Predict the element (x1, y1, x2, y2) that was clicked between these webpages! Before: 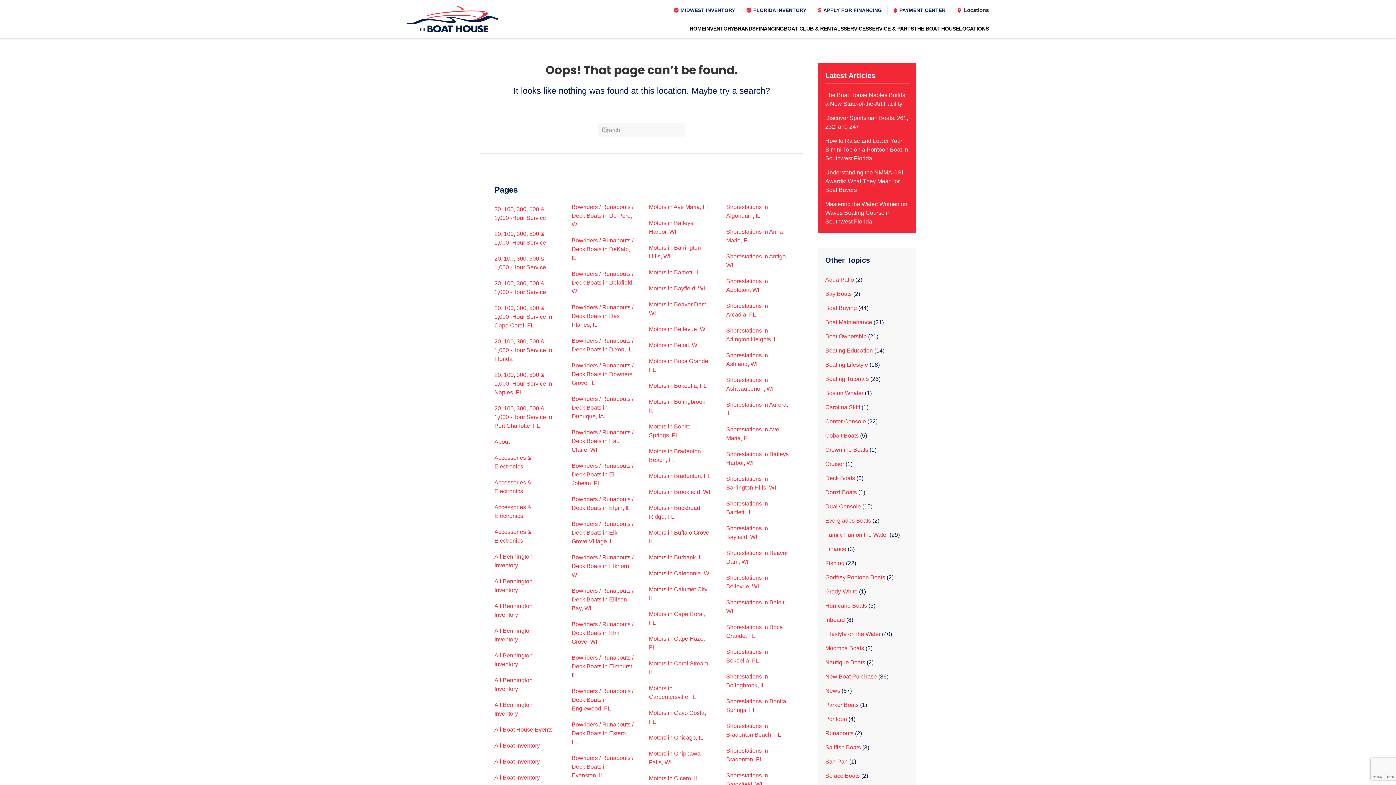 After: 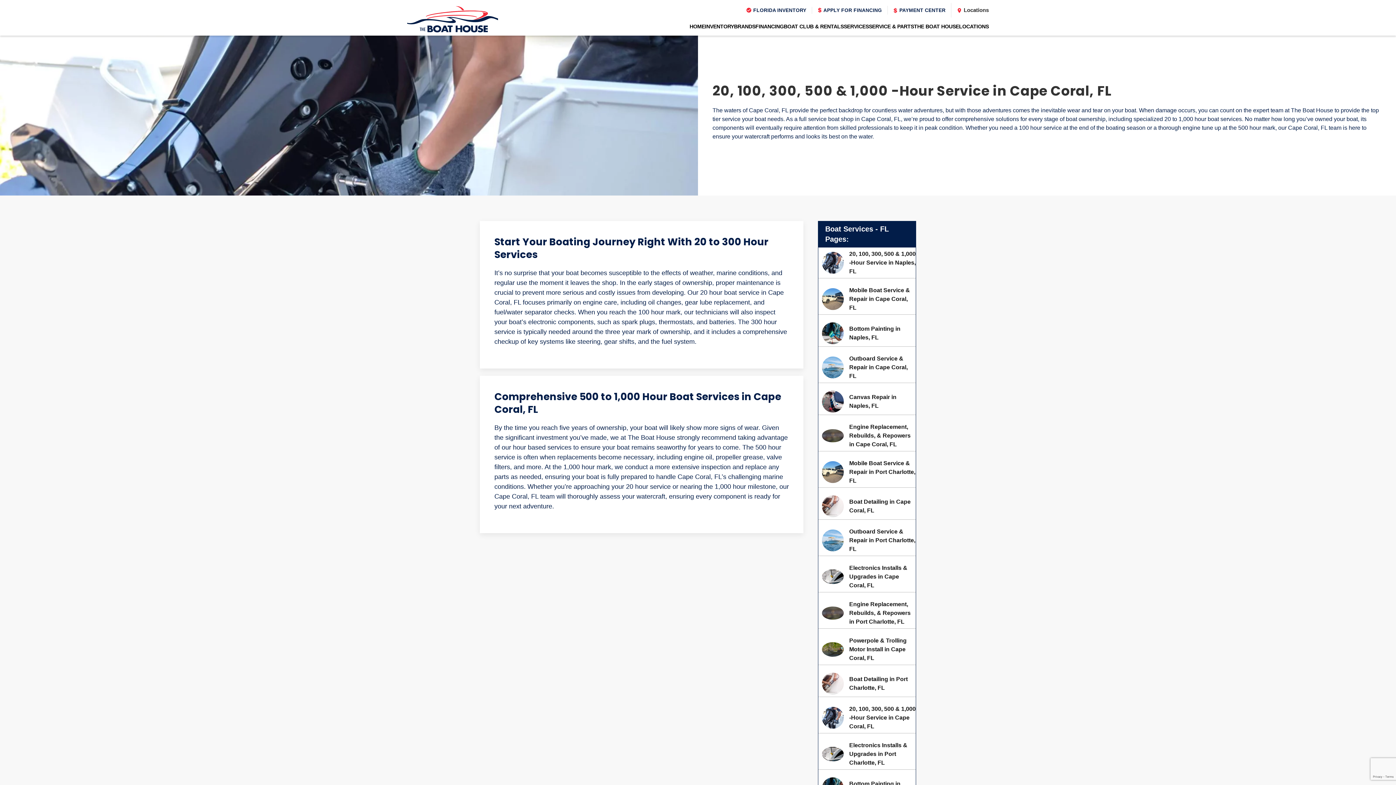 Action: label: 20, 100, 300, 500 & 1,000 -Hour Service in Cape Coral, FL bbox: (494, 305, 552, 328)